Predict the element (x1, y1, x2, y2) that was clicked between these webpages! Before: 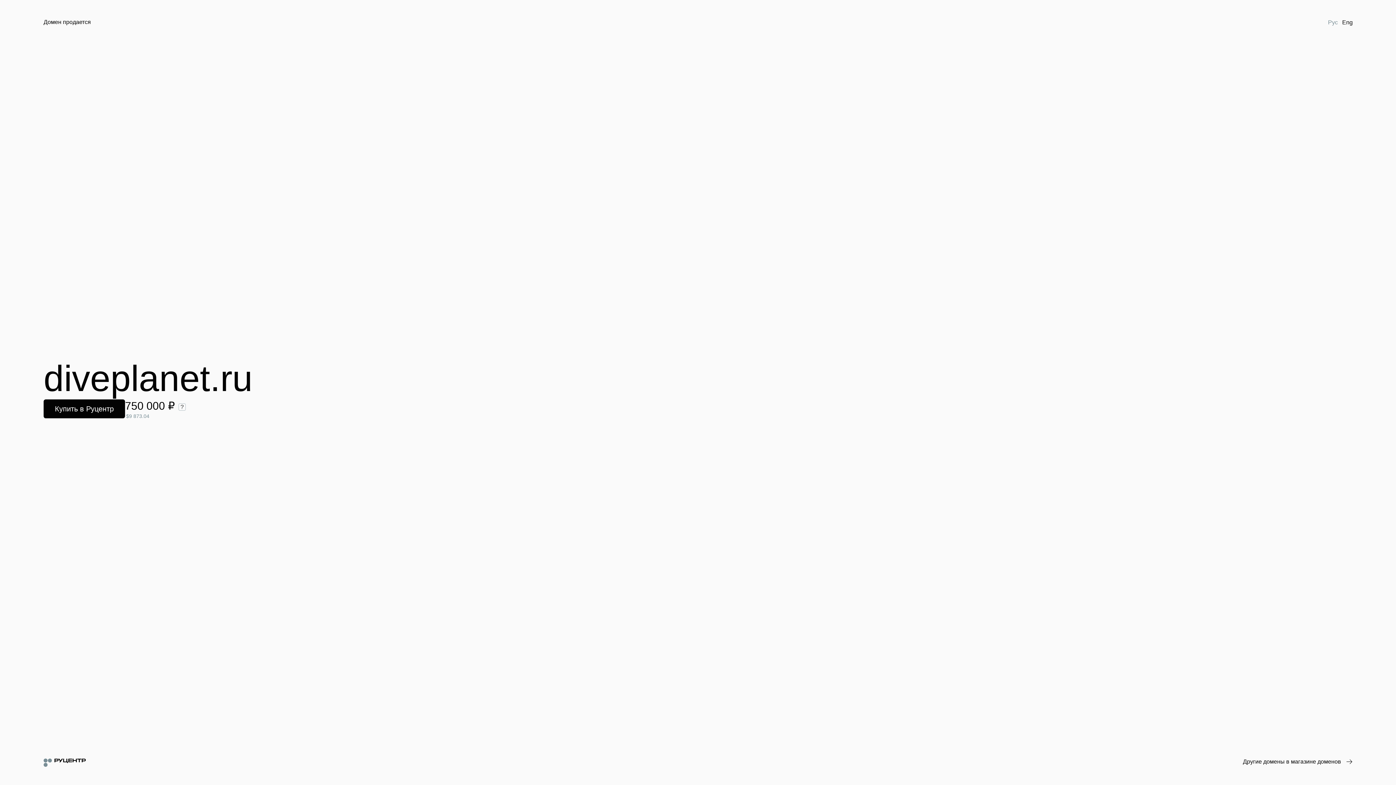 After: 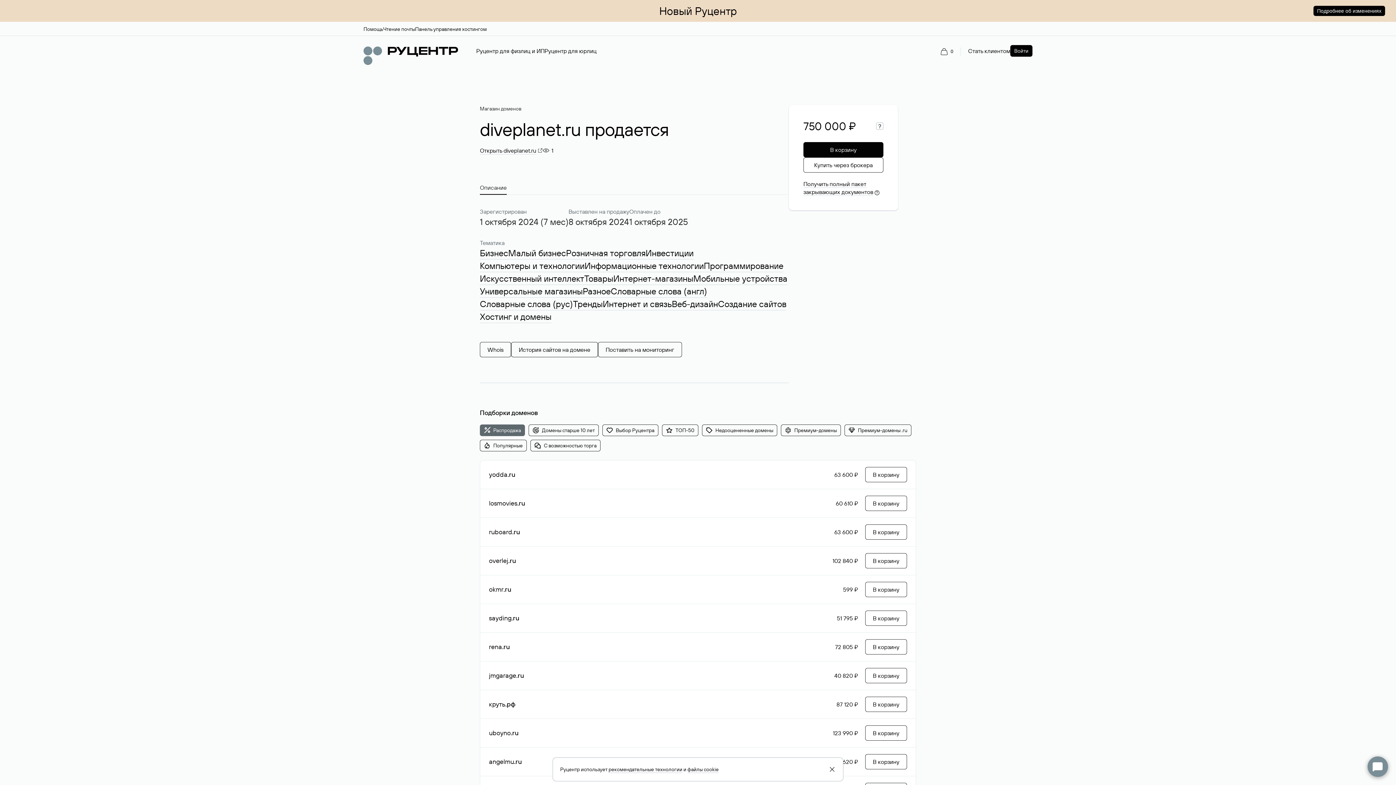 Action: bbox: (43, 399, 125, 418) label: Купить в Руцентр